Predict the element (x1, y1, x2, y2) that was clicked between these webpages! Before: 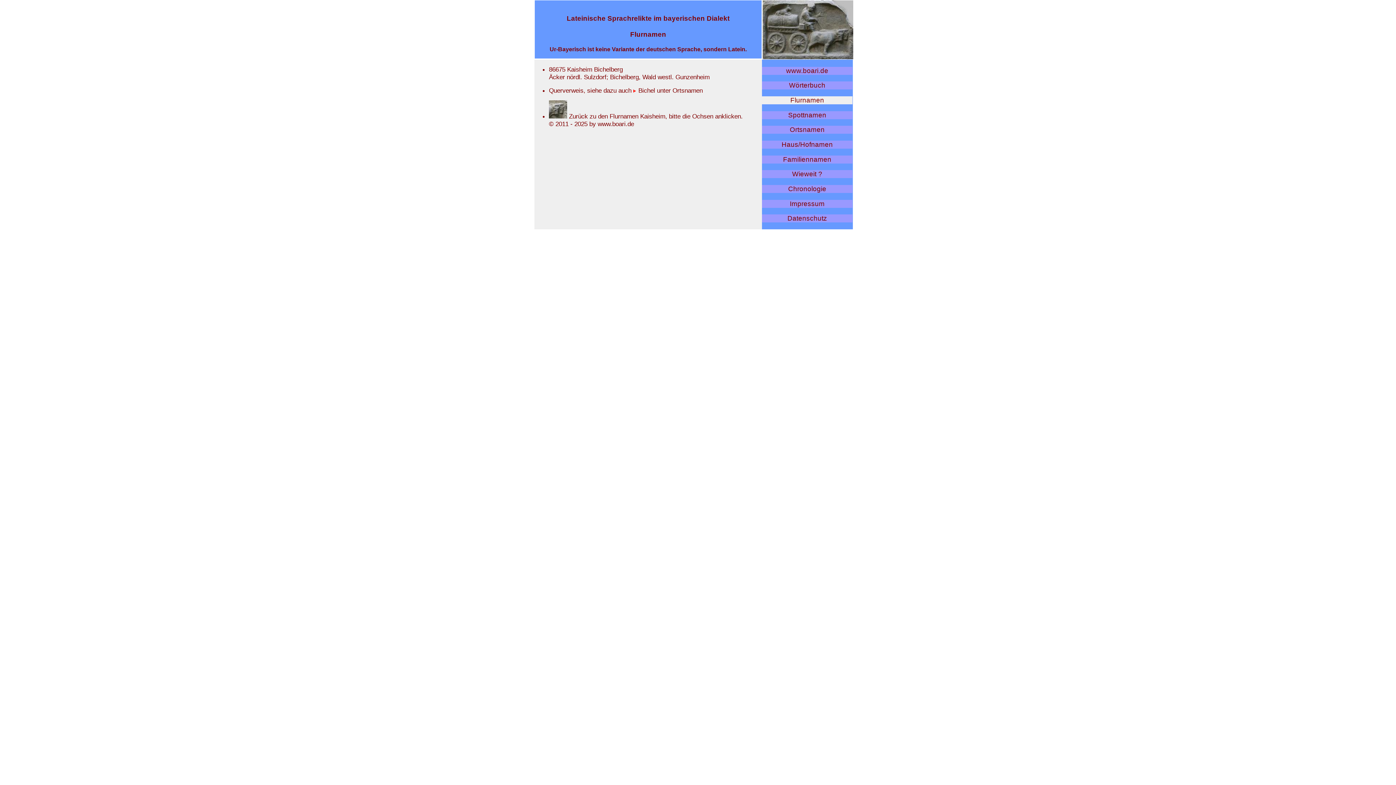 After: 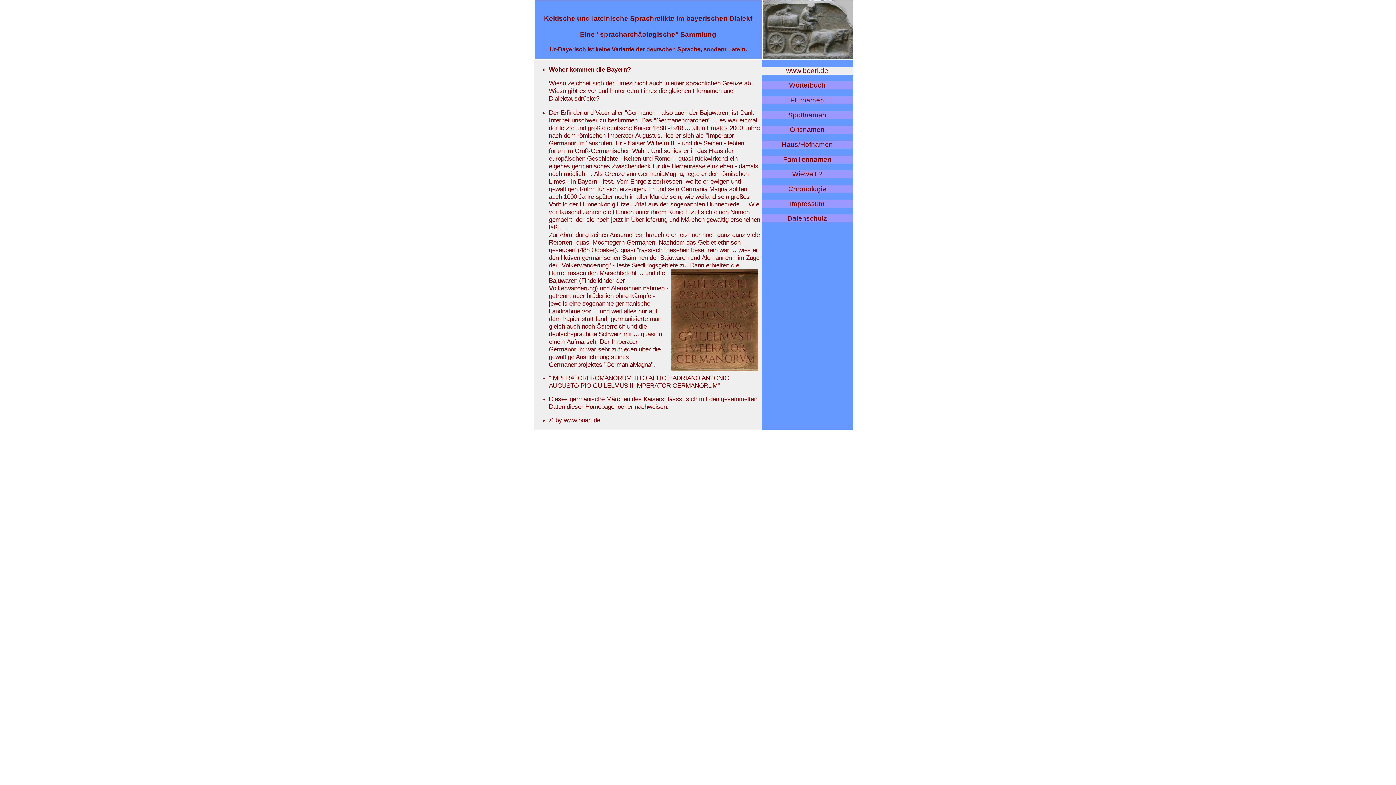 Action: label: www.boari.de bbox: (786, 66, 828, 74)